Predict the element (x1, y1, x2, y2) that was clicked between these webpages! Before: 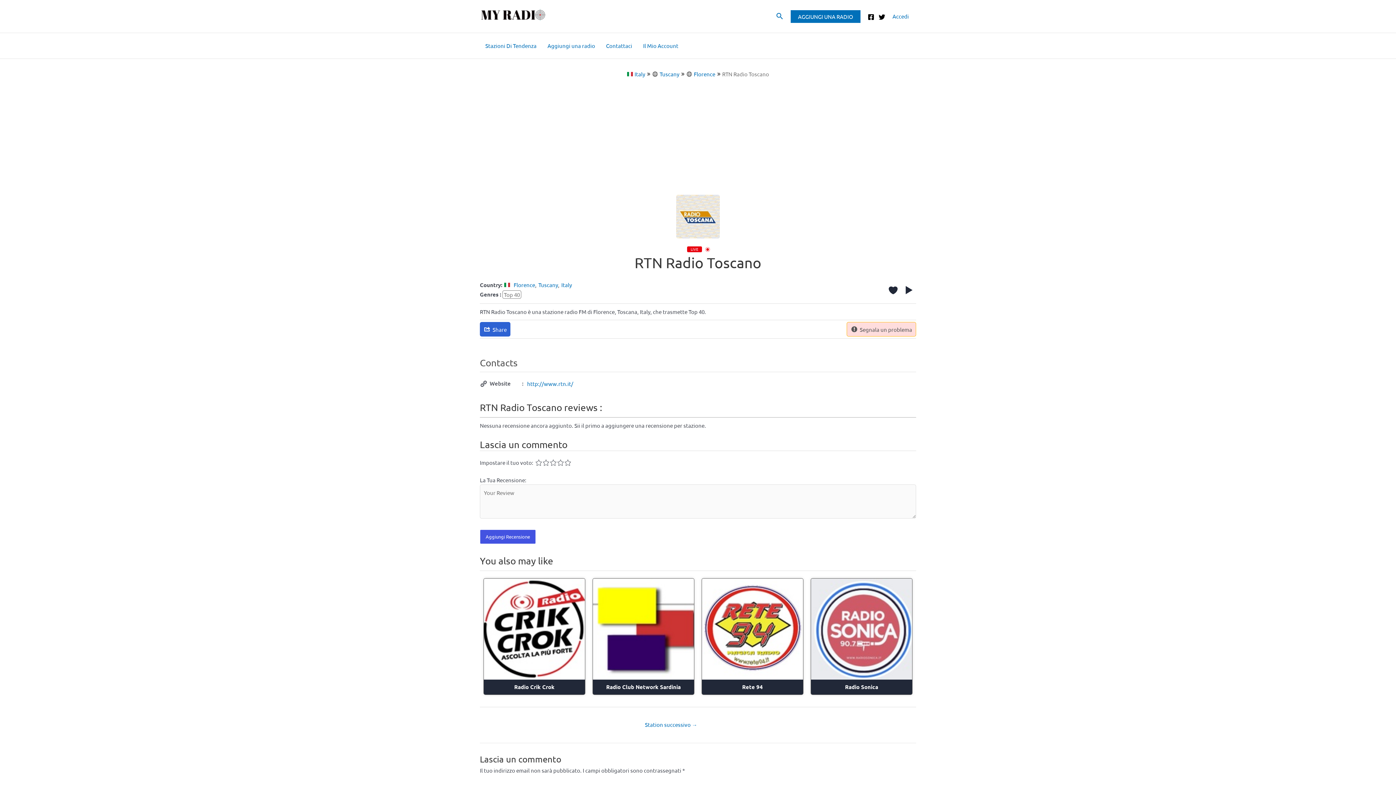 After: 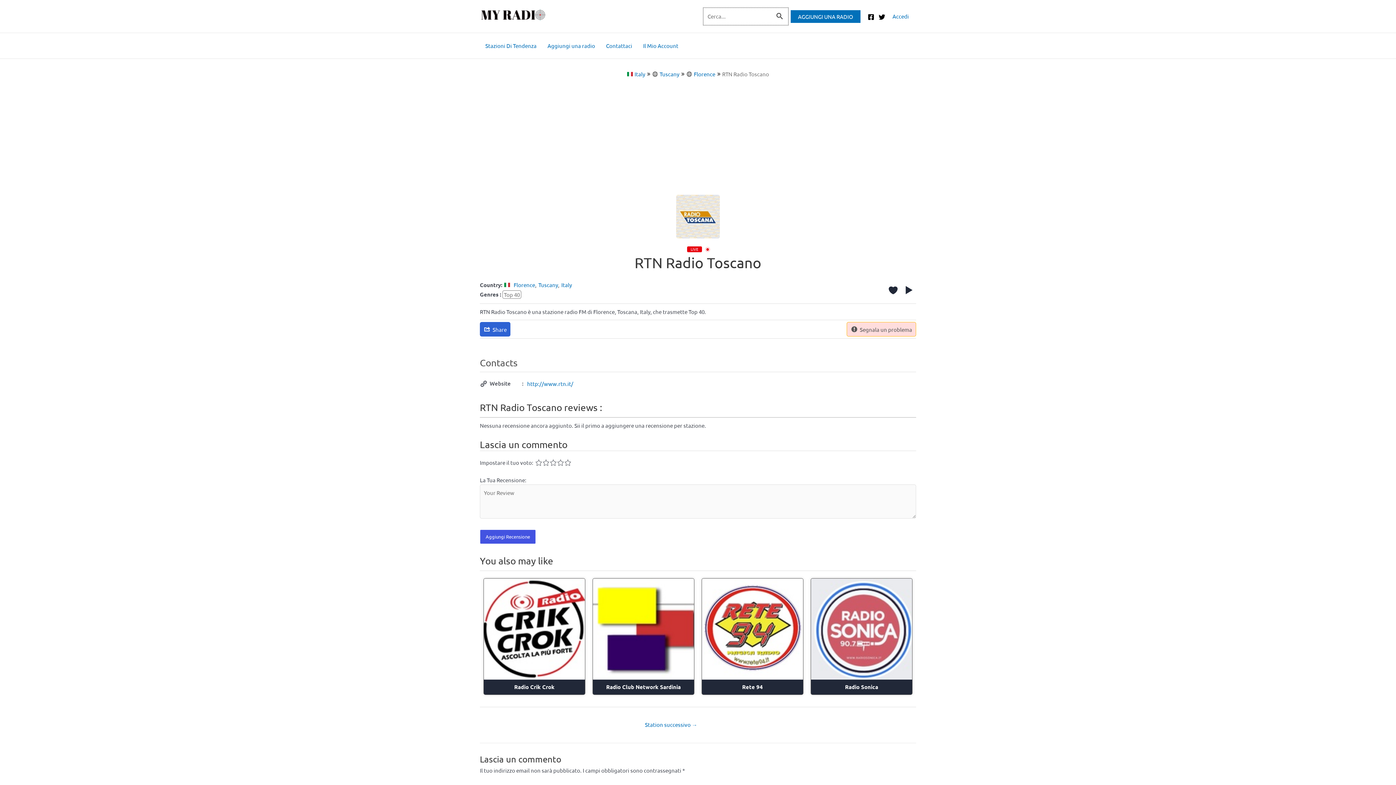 Action: bbox: (776, 11, 783, 21) label: Icona Link Cerca